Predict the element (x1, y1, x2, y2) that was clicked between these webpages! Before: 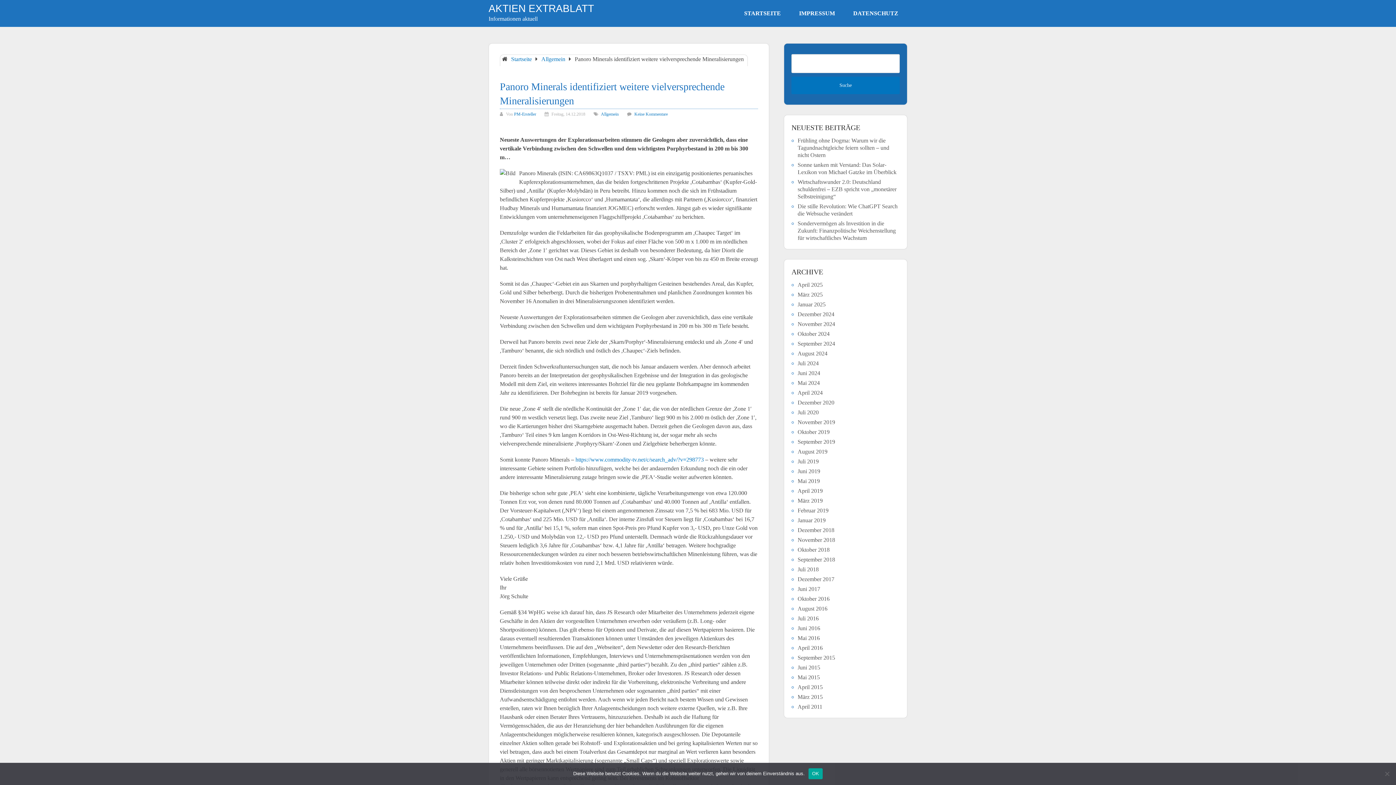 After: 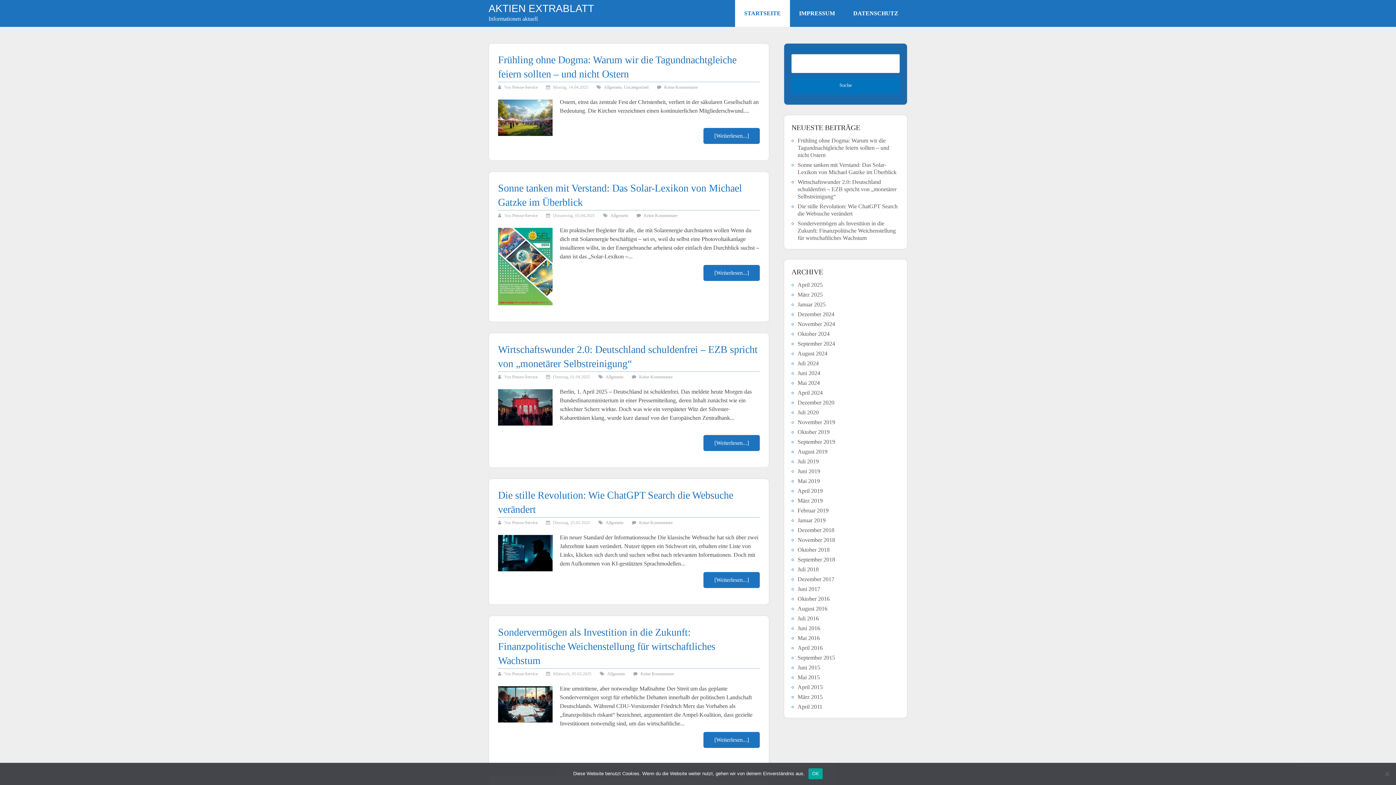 Action: bbox: (488, 3, 594, 13) label: AKTIEN EXTRABLATT